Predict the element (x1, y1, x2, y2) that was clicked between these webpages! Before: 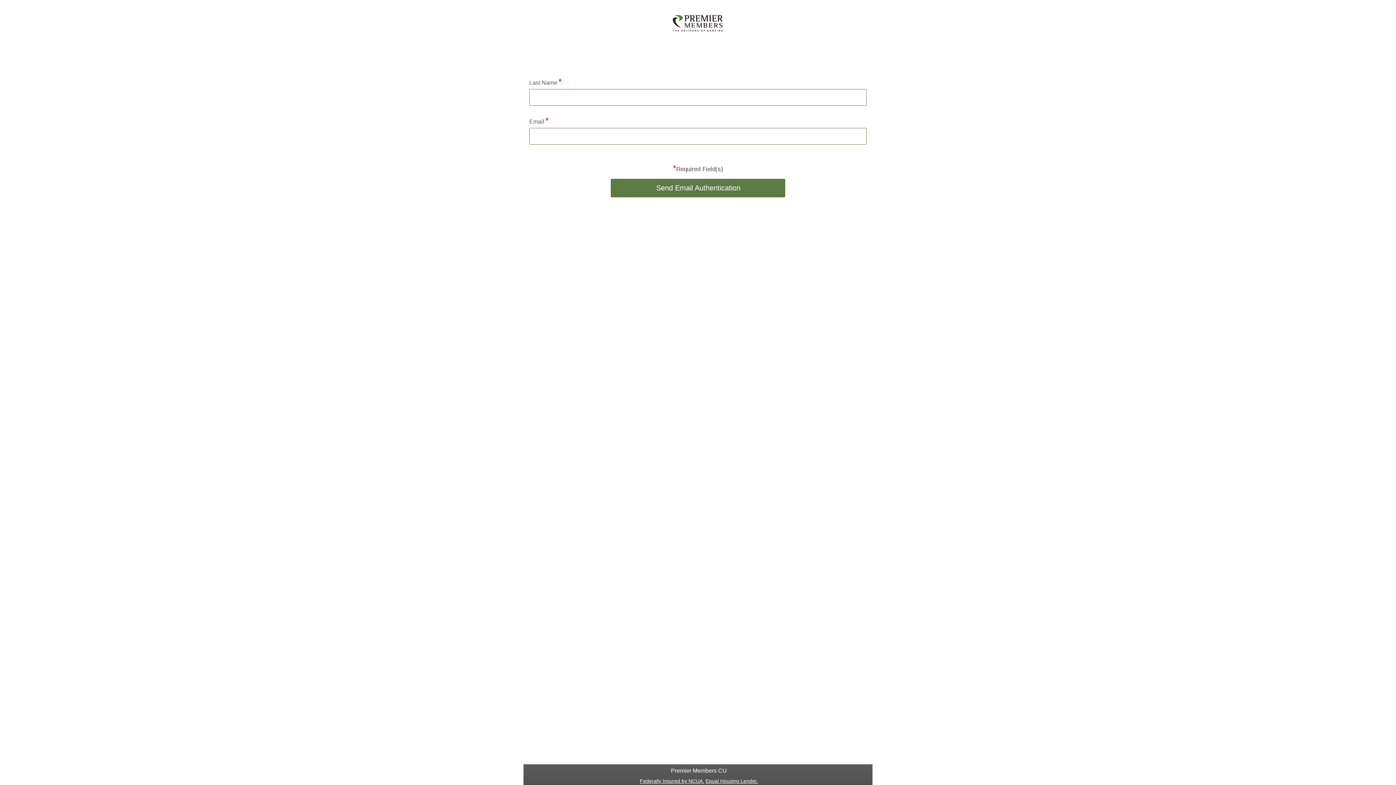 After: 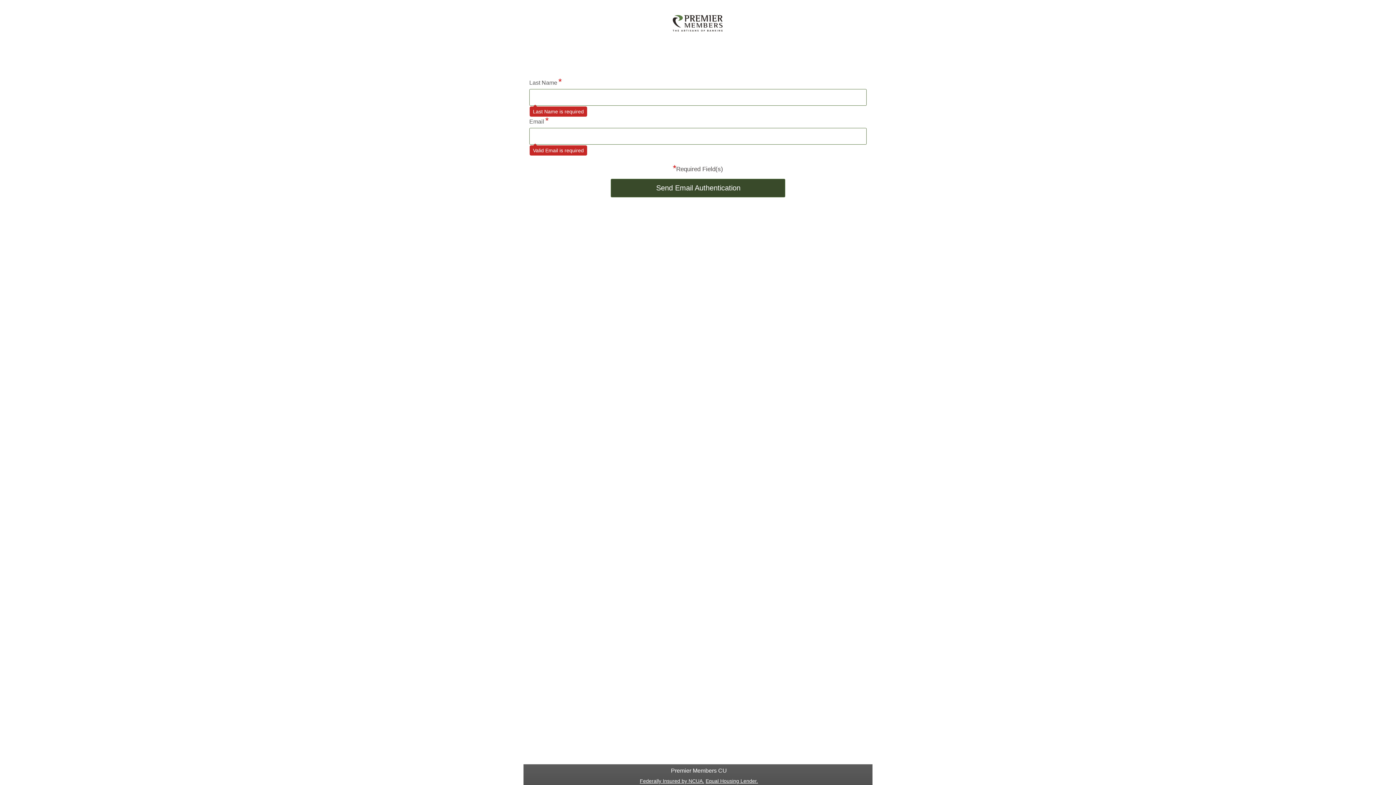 Action: bbox: (610, 178, 785, 197) label: Send Email Authentication